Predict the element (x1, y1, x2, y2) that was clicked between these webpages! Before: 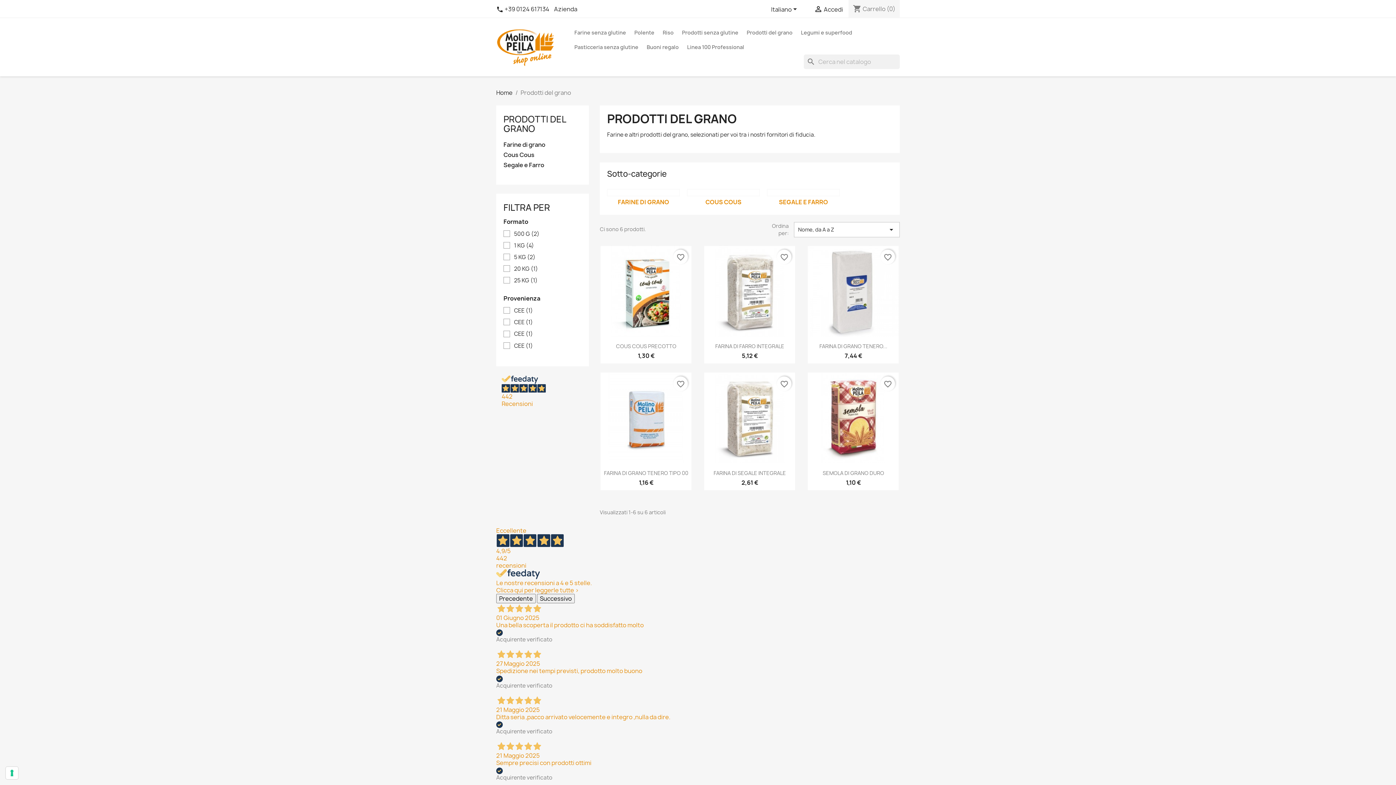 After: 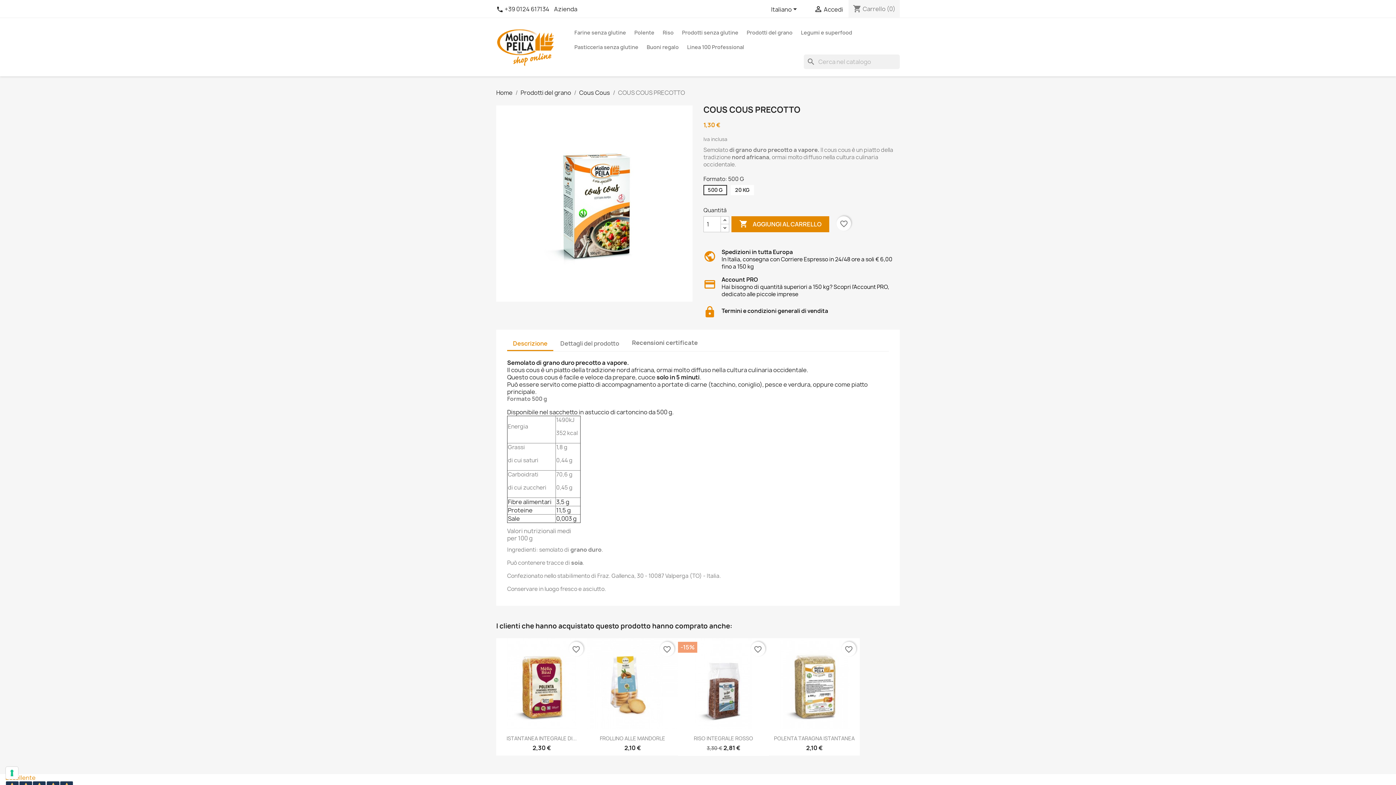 Action: bbox: (600, 246, 691, 337)